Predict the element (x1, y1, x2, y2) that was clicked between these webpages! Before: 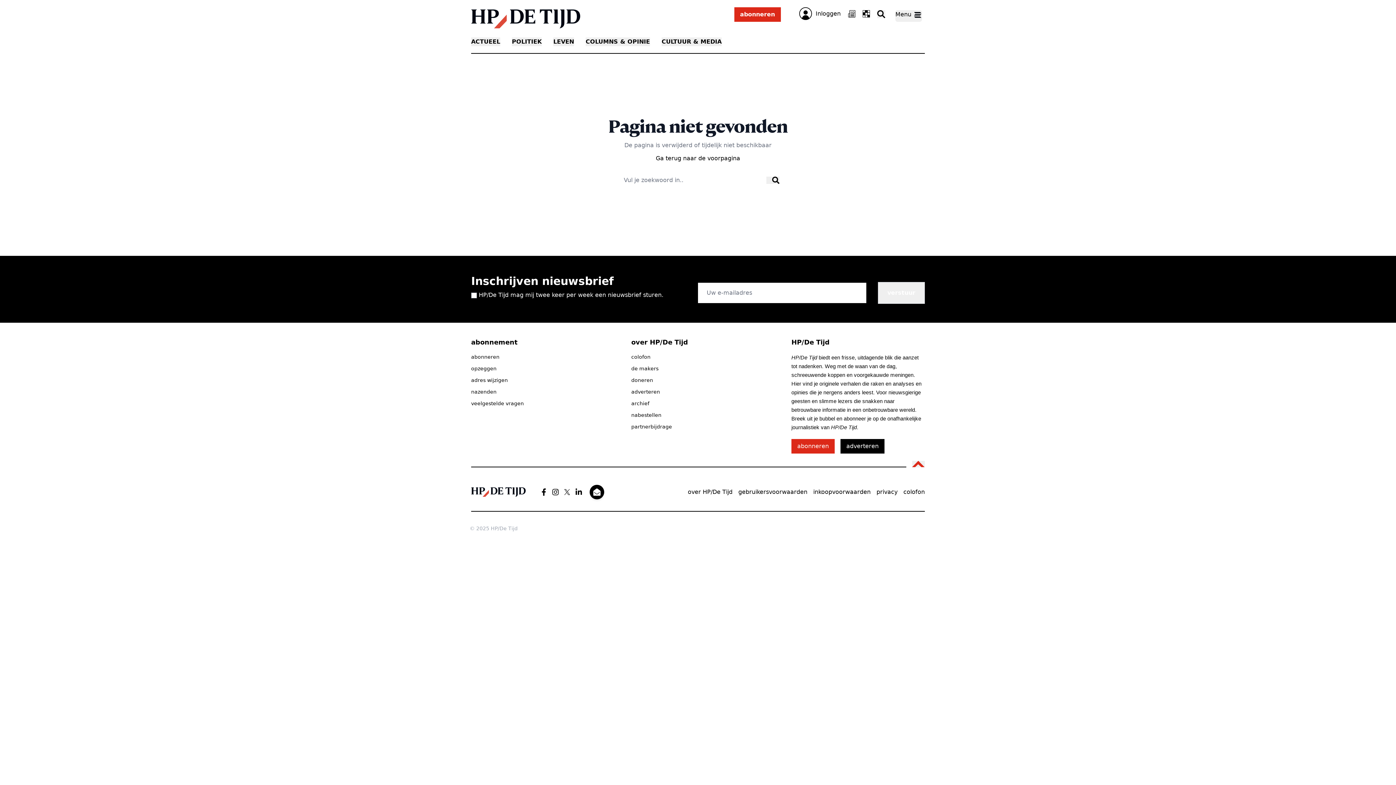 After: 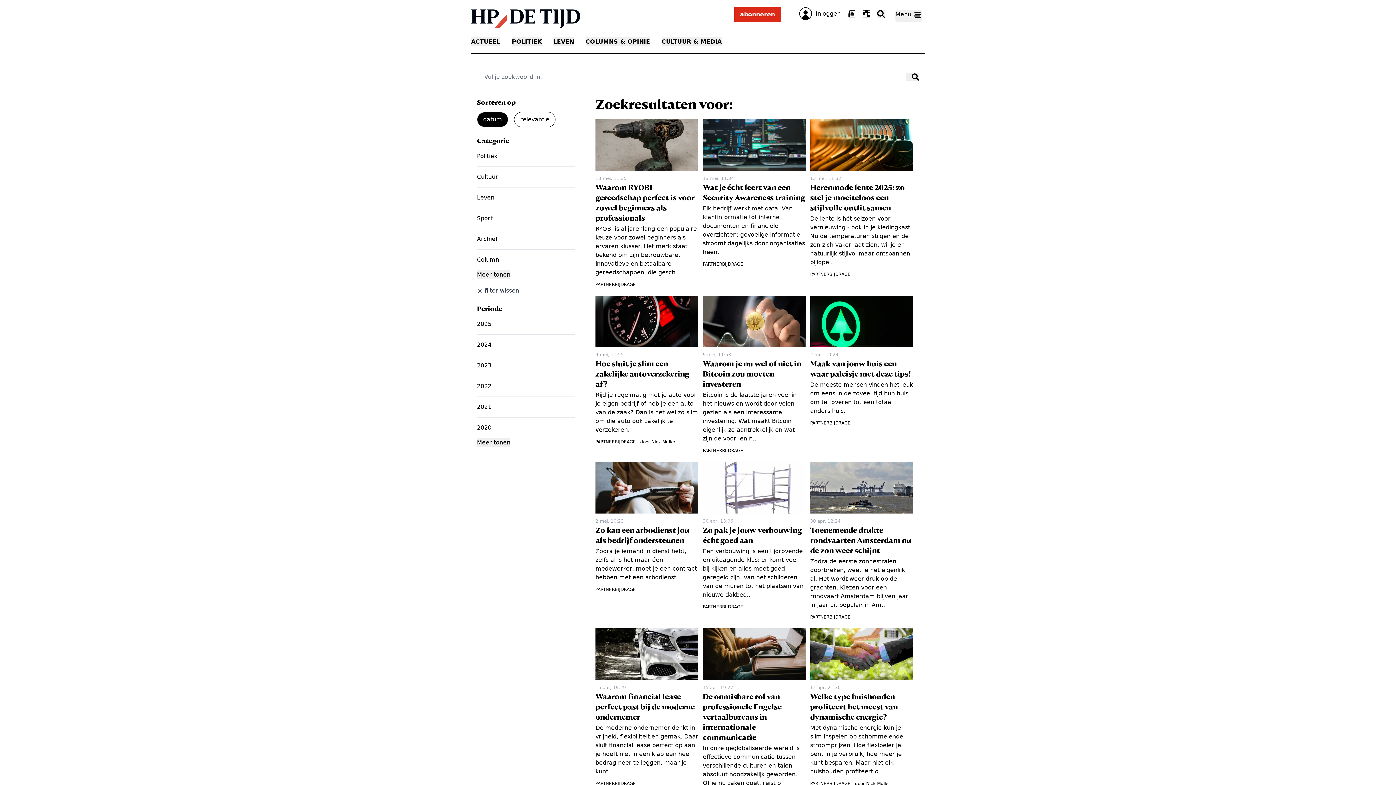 Action: bbox: (631, 423, 791, 430) label: partnerbijdrage